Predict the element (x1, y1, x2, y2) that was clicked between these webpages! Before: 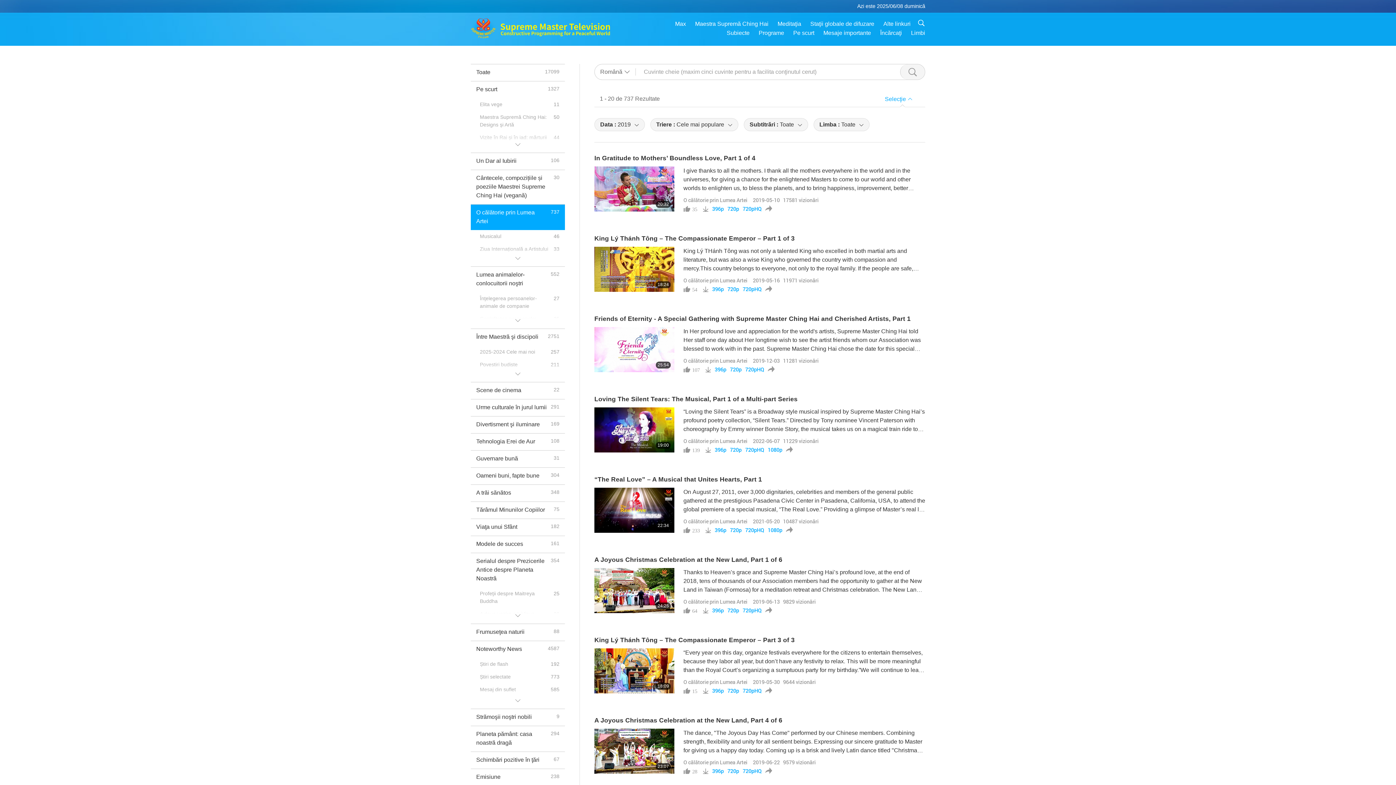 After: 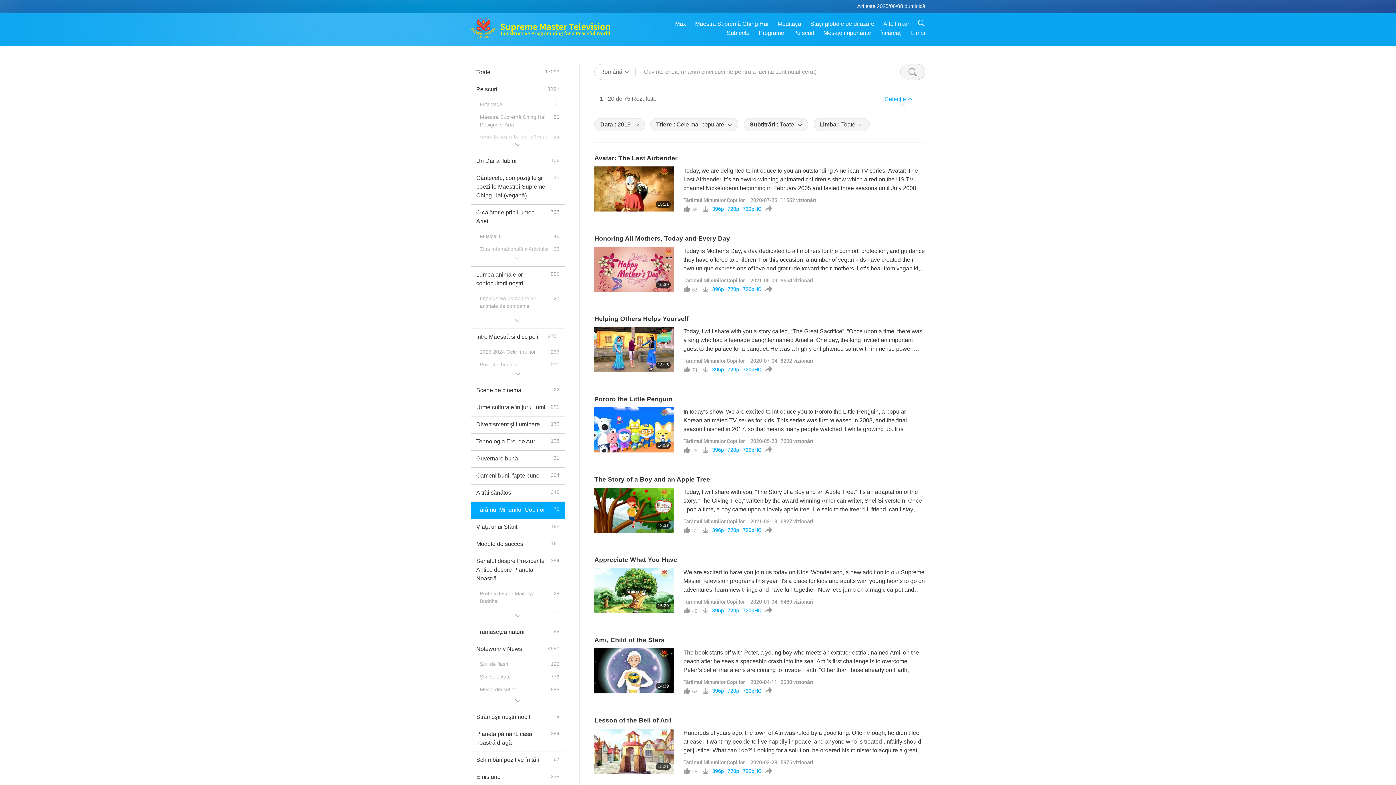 Action: label: Tărâmul Minunilor Copiilor
75 bbox: (470, 501, 565, 519)